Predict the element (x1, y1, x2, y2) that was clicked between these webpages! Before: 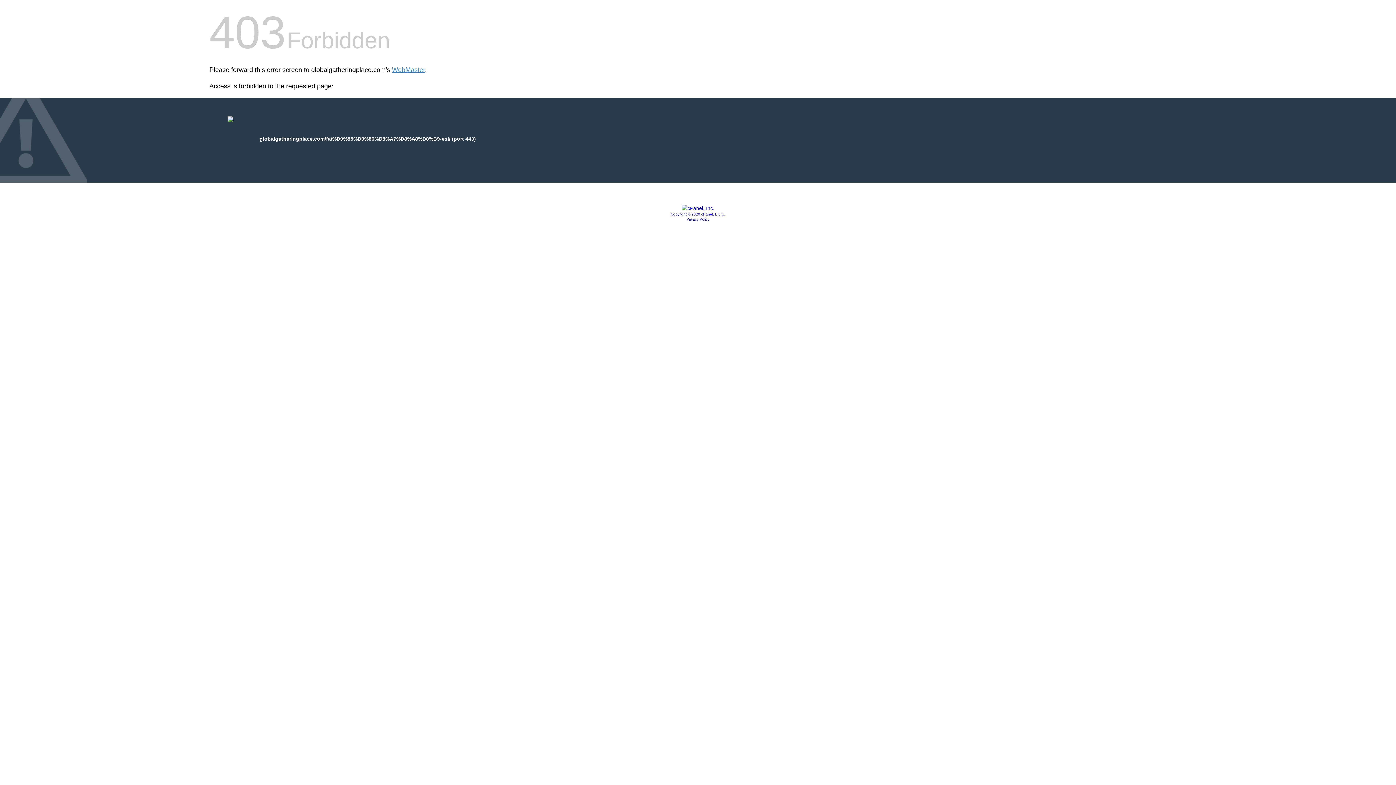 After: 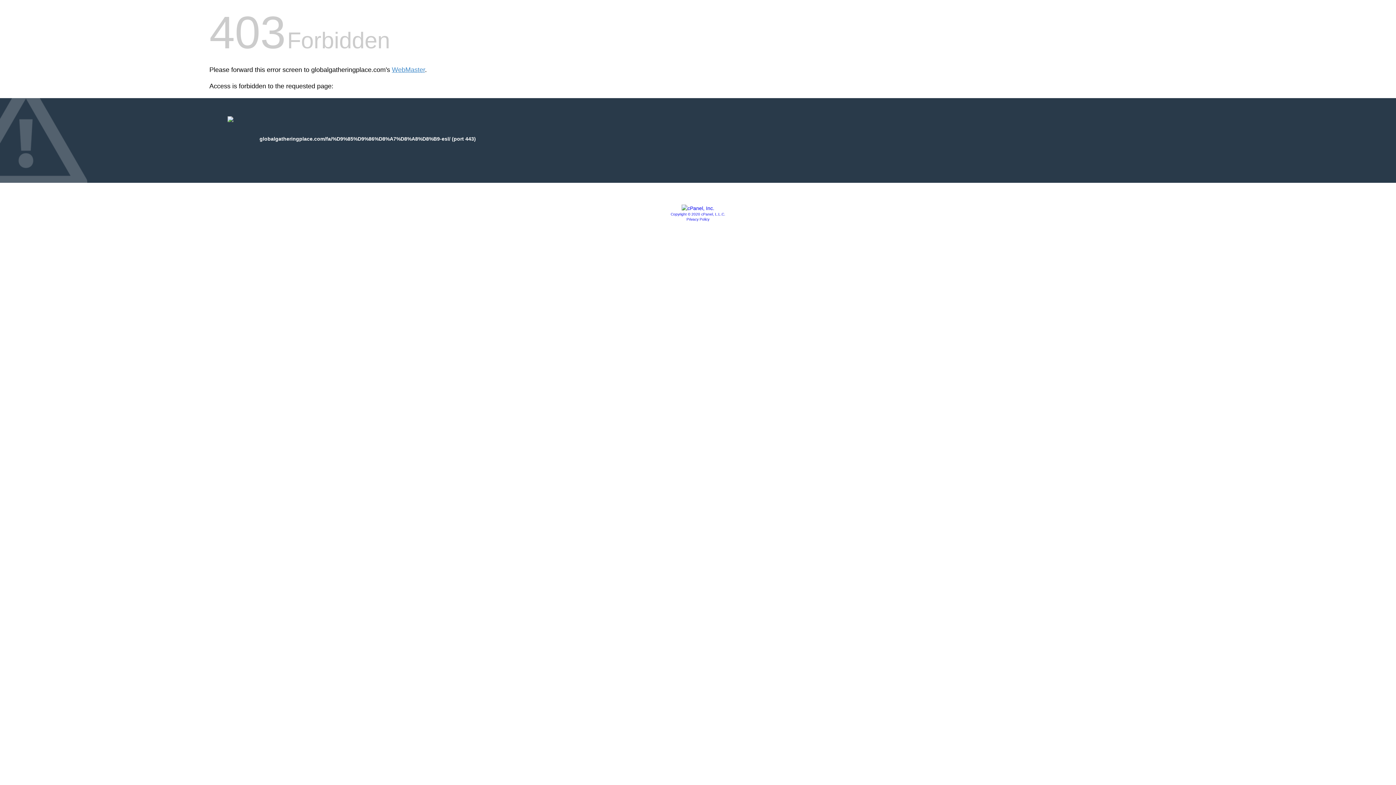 Action: label: Copyright © 2020 cPanel, L.L.C. bbox: (670, 212, 725, 216)